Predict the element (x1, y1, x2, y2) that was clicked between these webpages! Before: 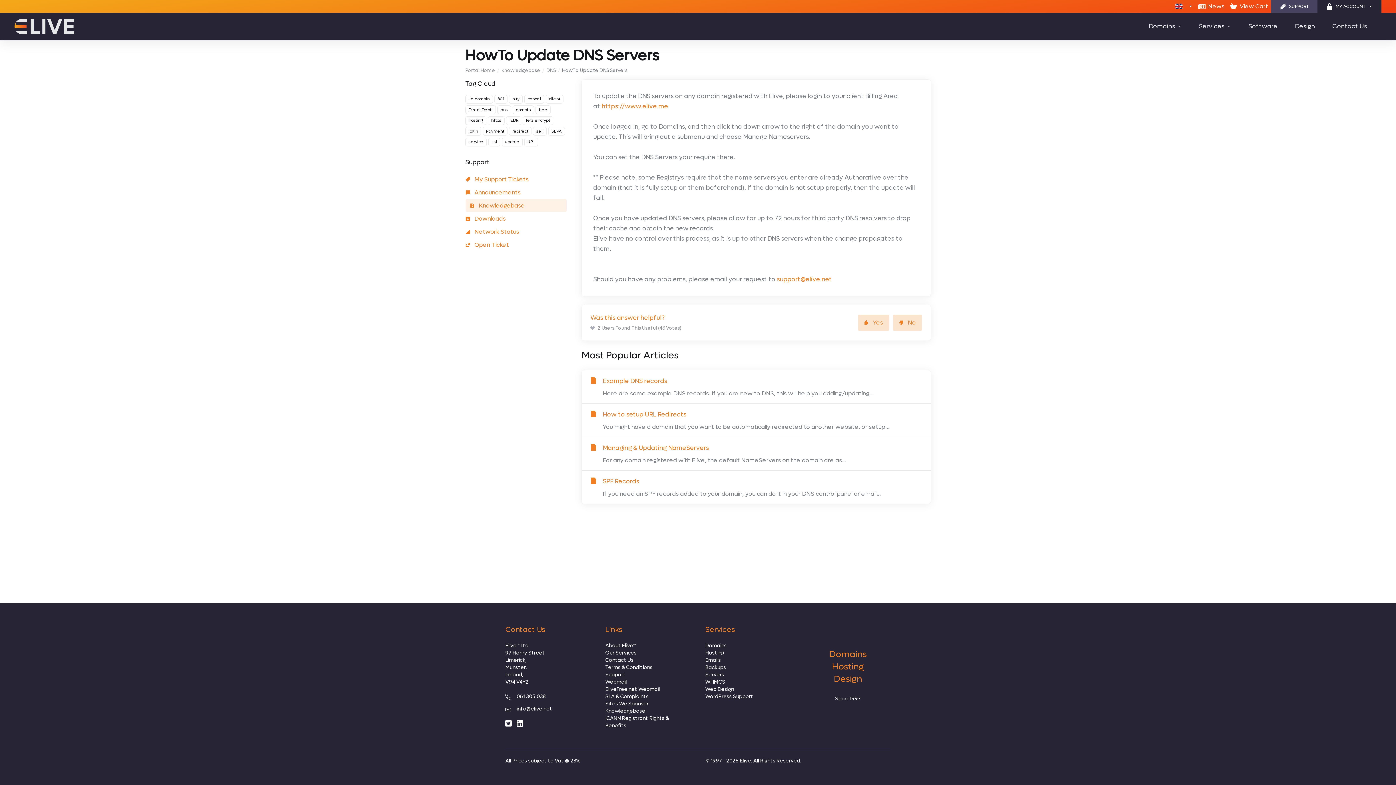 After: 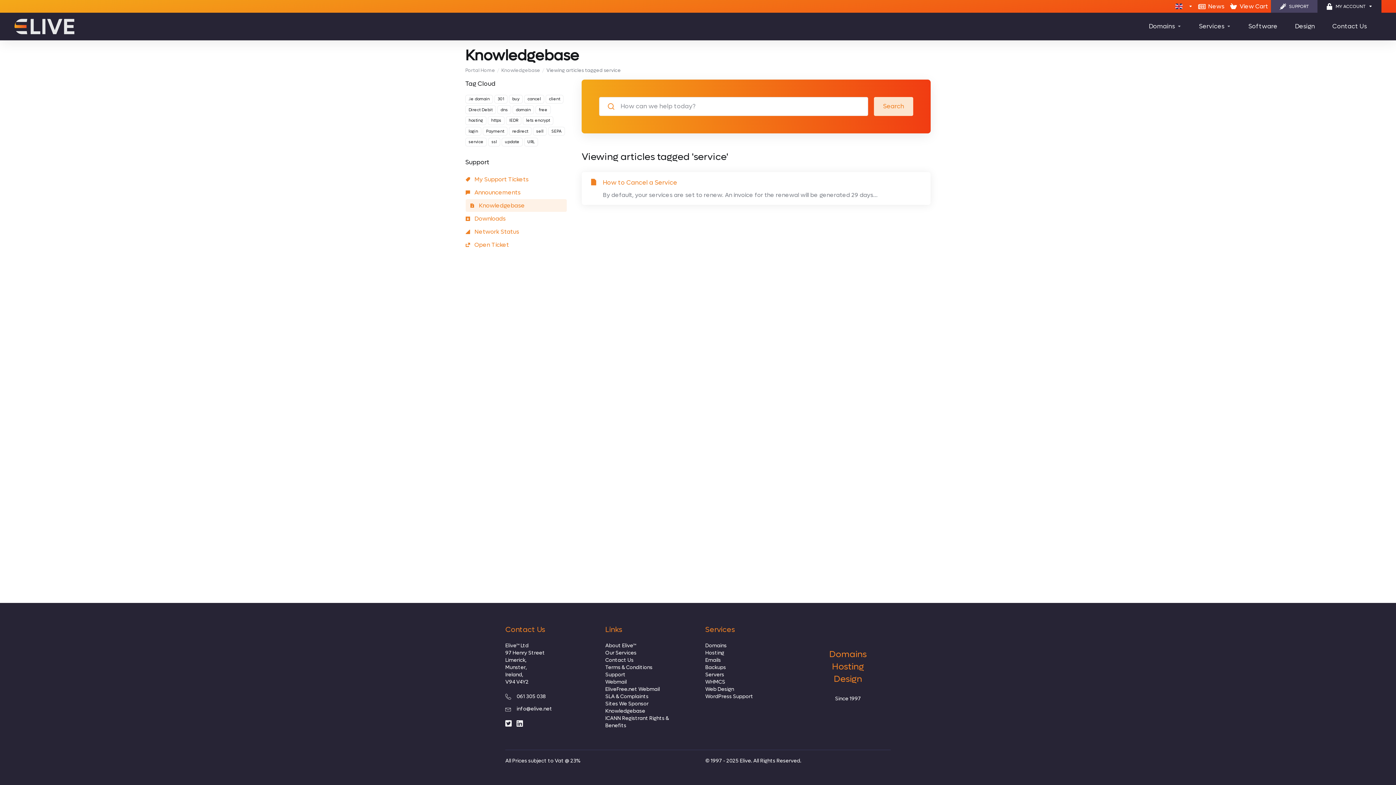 Action: label: service bbox: (465, 137, 486, 146)